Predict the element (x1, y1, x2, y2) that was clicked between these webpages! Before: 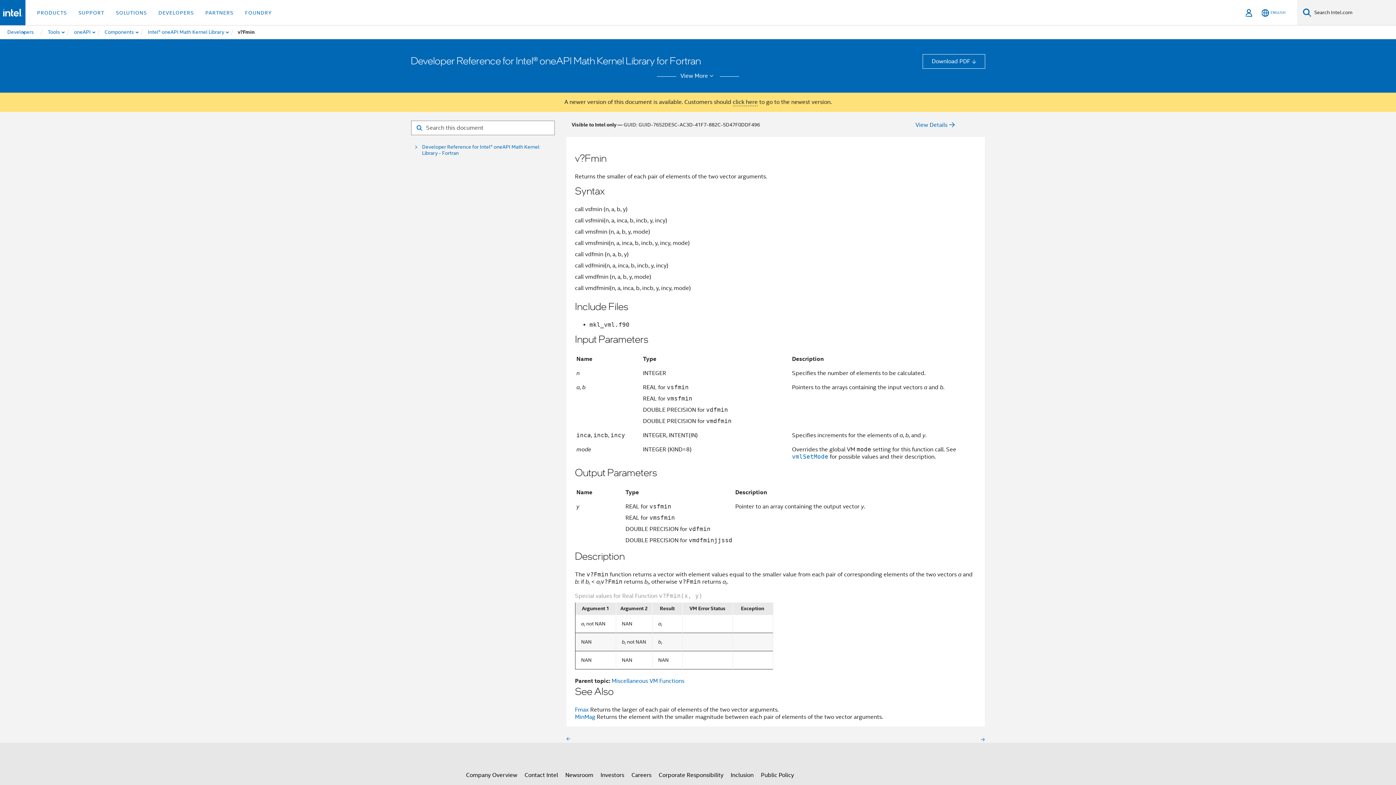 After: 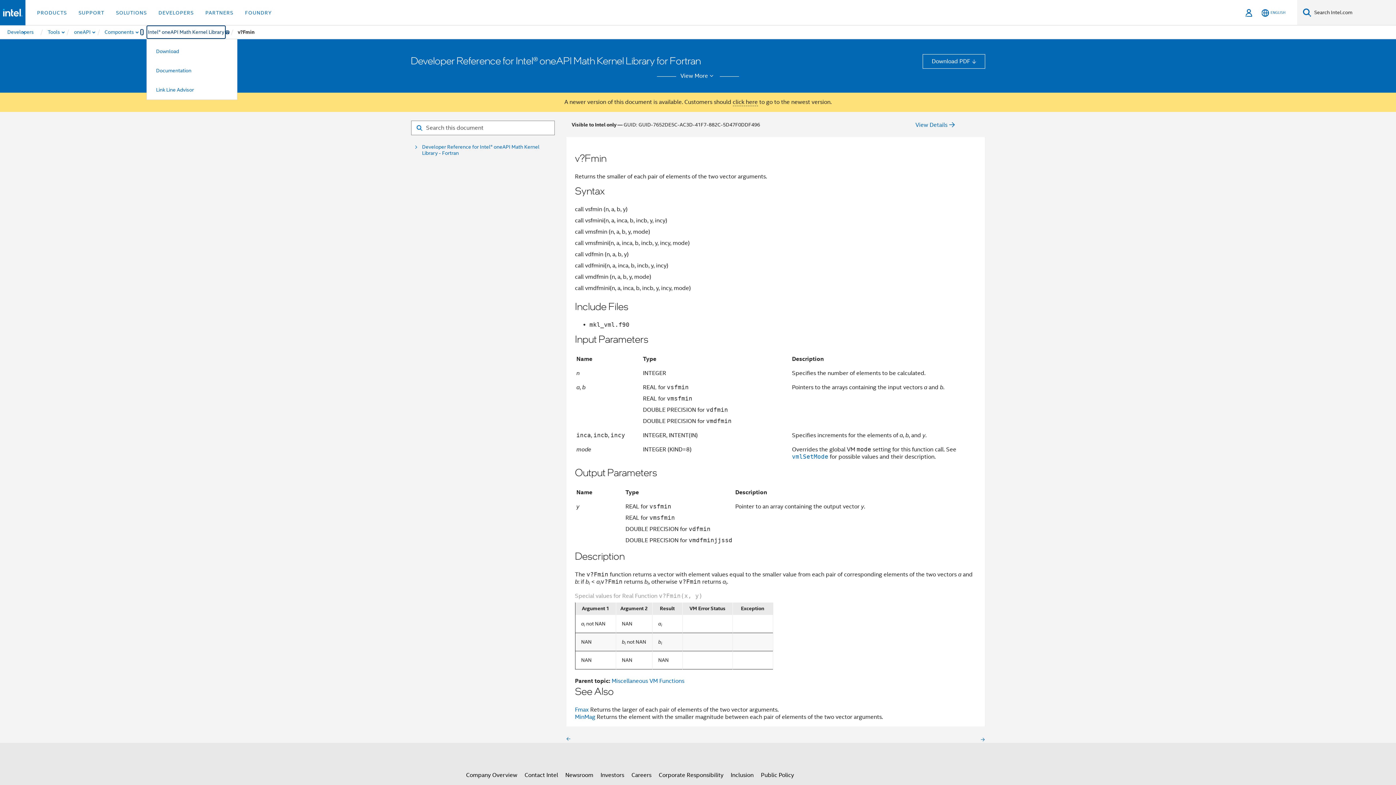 Action: bbox: (146, 25, 225, 38) label: Intel® oneAPI Math Kernel Library